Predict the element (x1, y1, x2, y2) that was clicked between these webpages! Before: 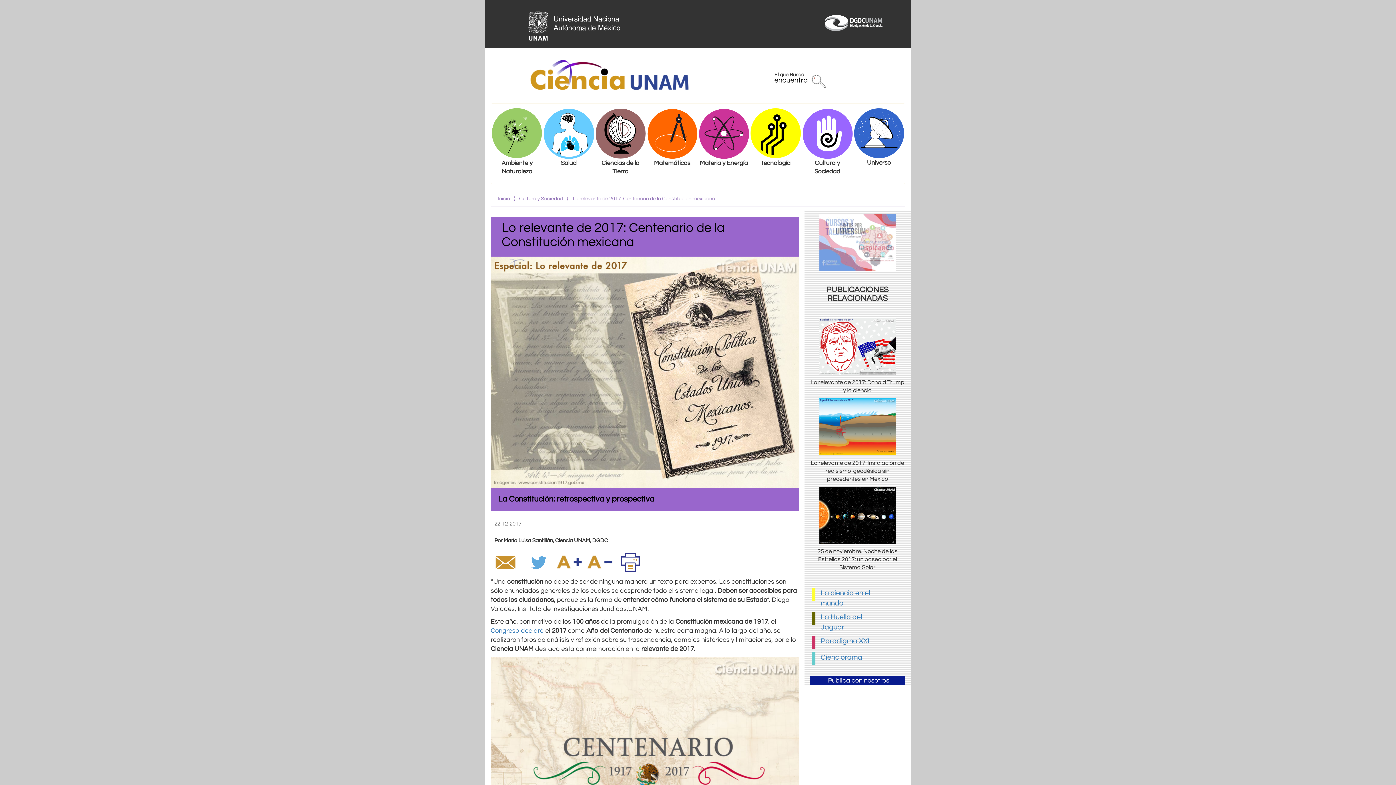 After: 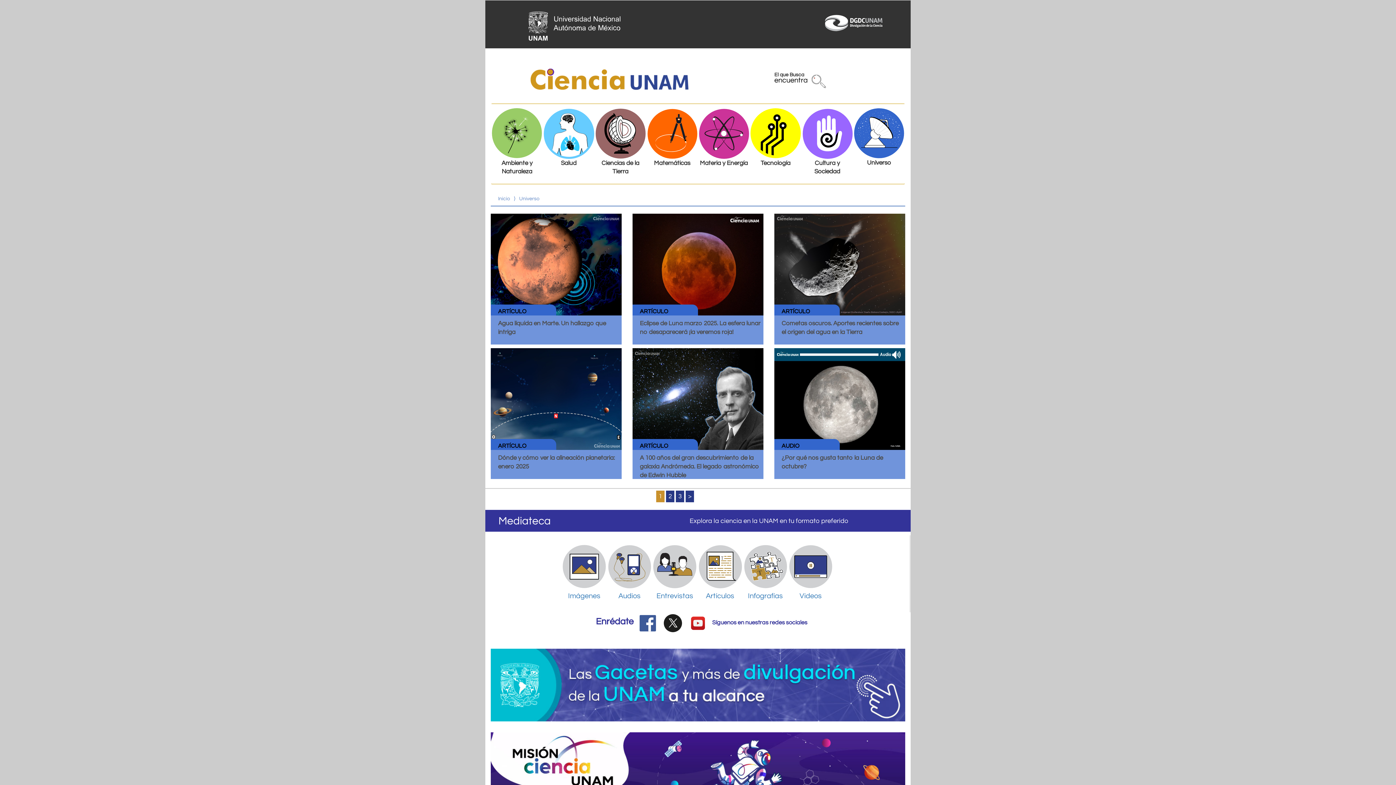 Action: label: Universo bbox: (853, 103, 905, 167)